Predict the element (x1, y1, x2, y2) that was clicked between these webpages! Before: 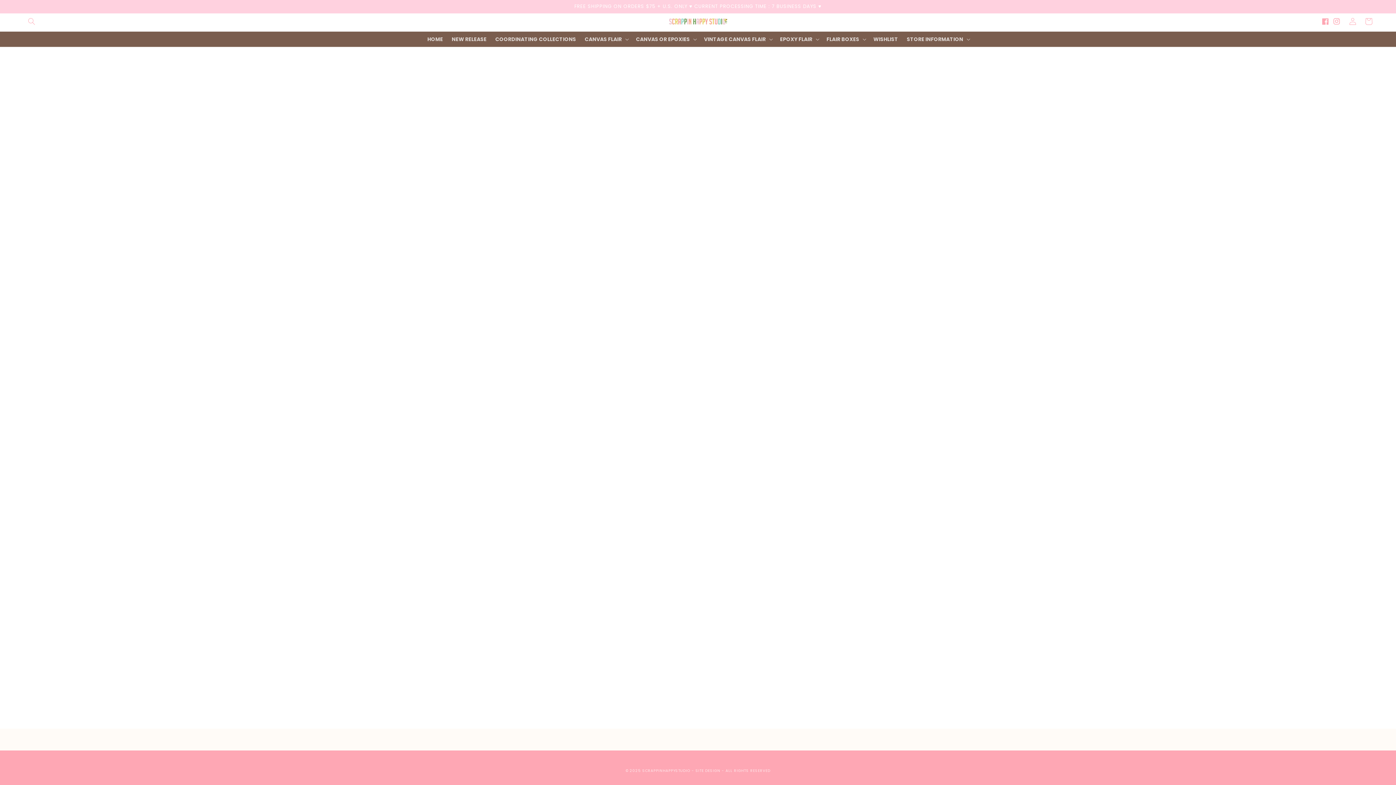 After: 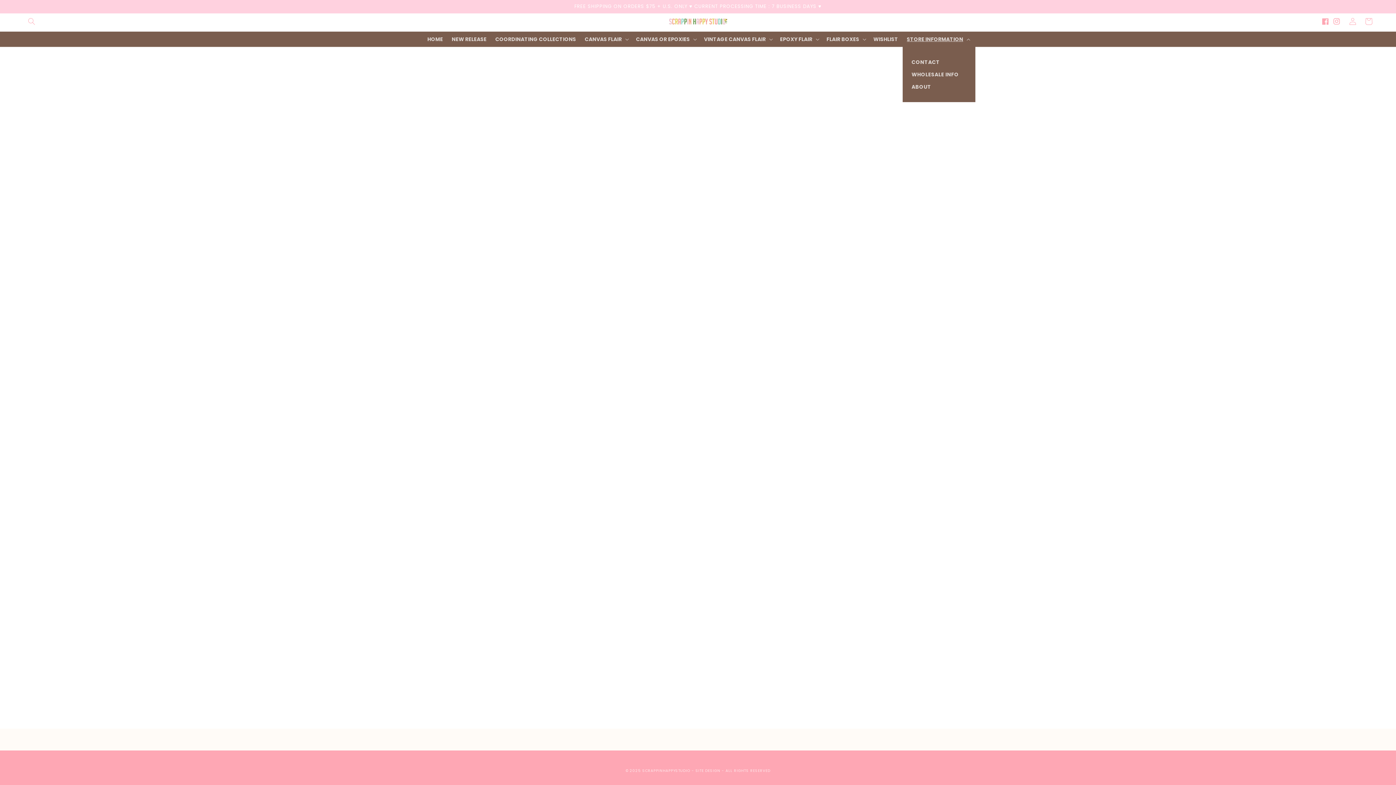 Action: bbox: (902, 31, 973, 46) label: STORE INFORMATION